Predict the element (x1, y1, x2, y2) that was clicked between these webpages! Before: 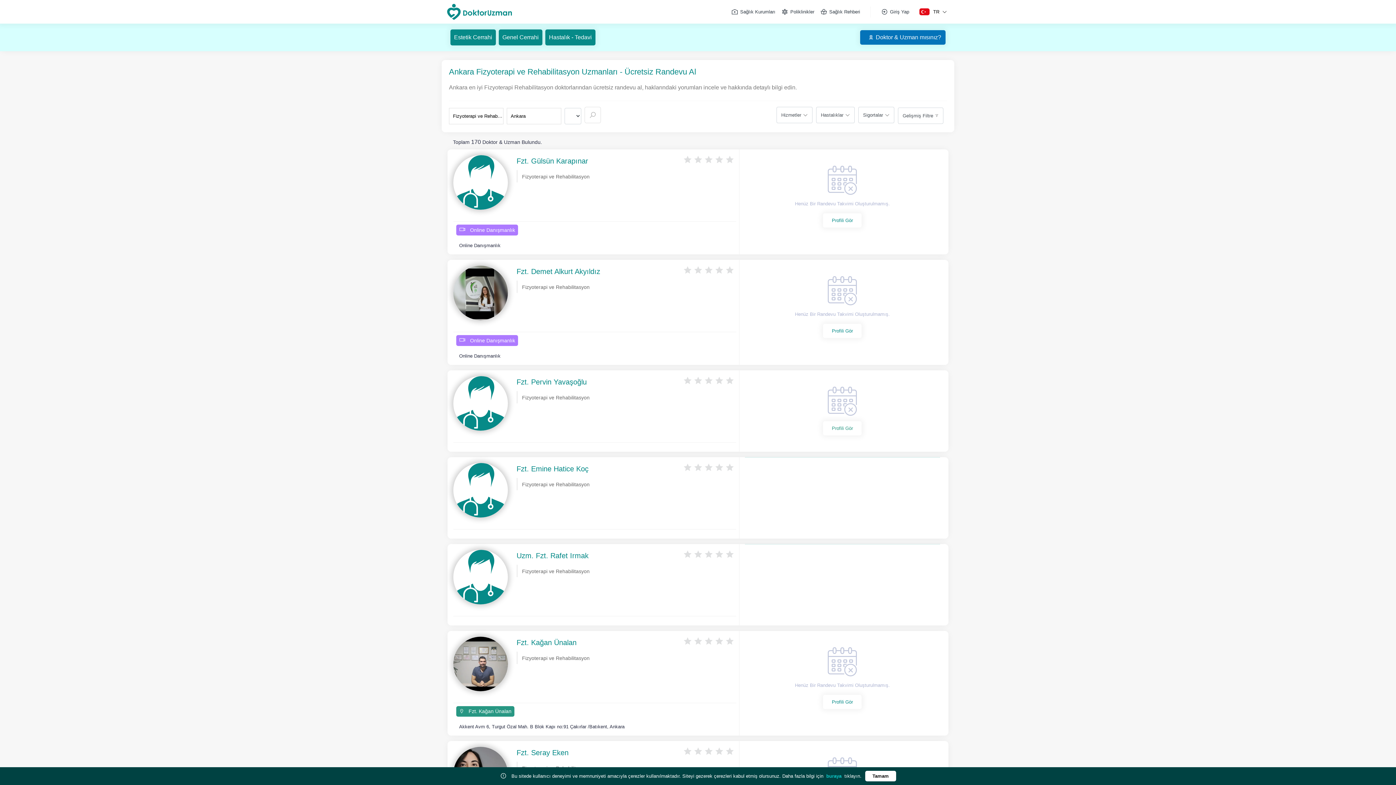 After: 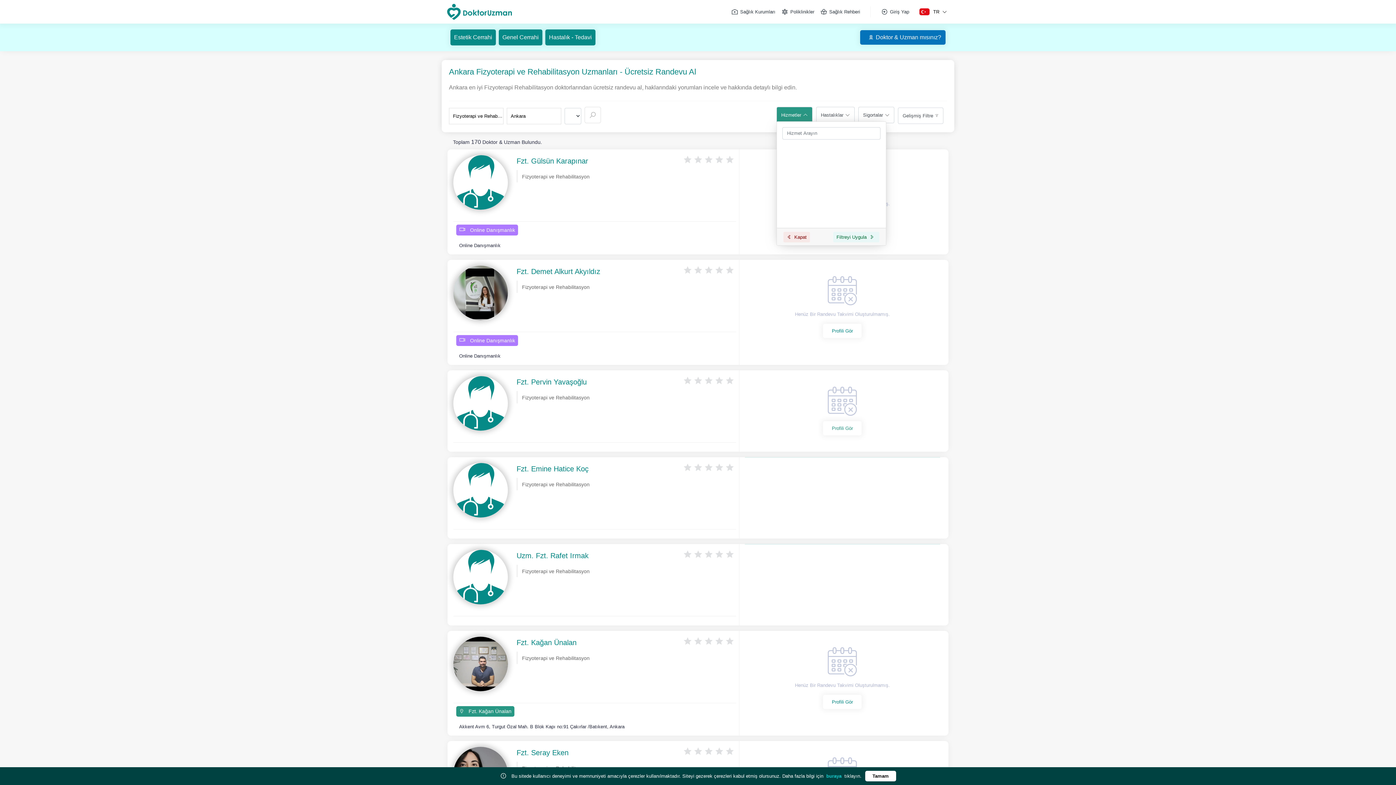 Action: label: Hizmetler bbox: (776, 106, 812, 123)